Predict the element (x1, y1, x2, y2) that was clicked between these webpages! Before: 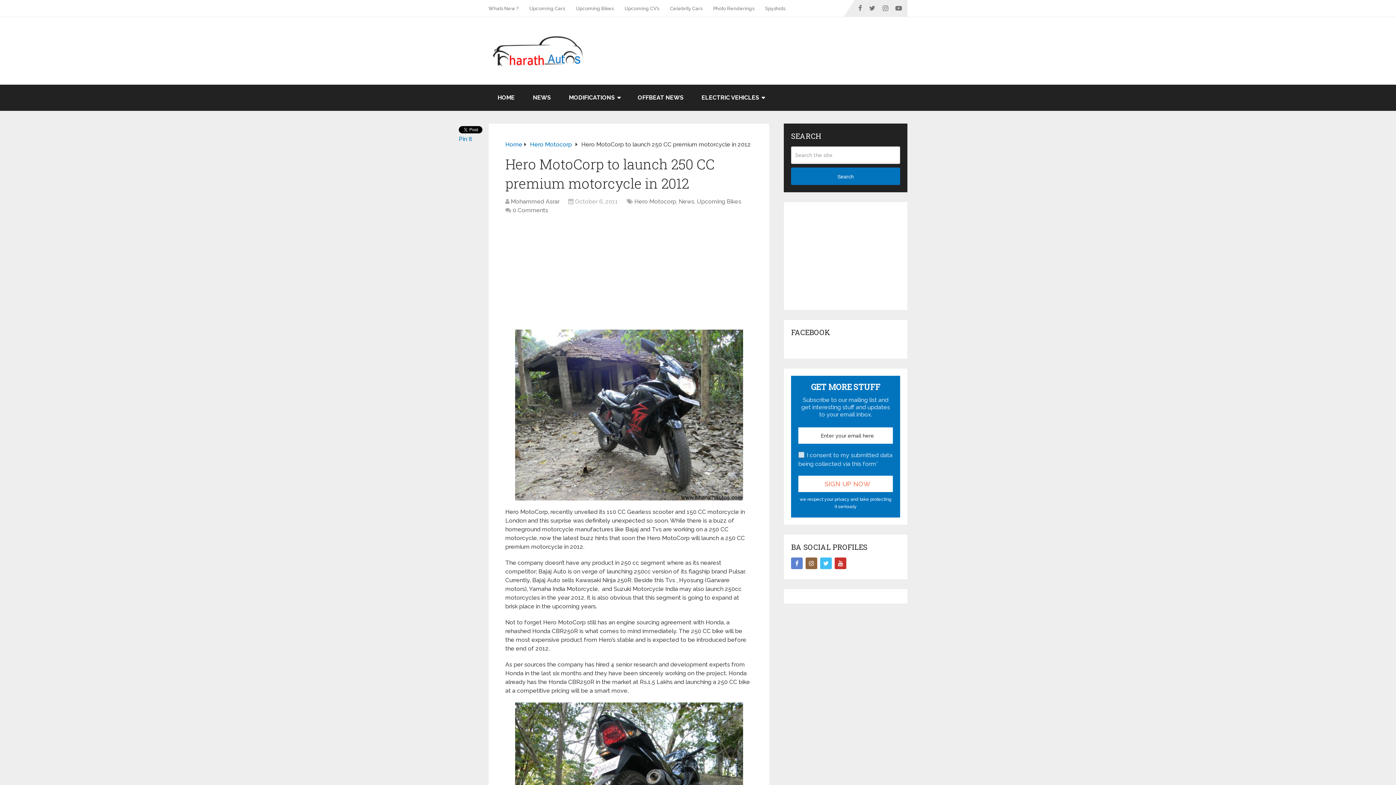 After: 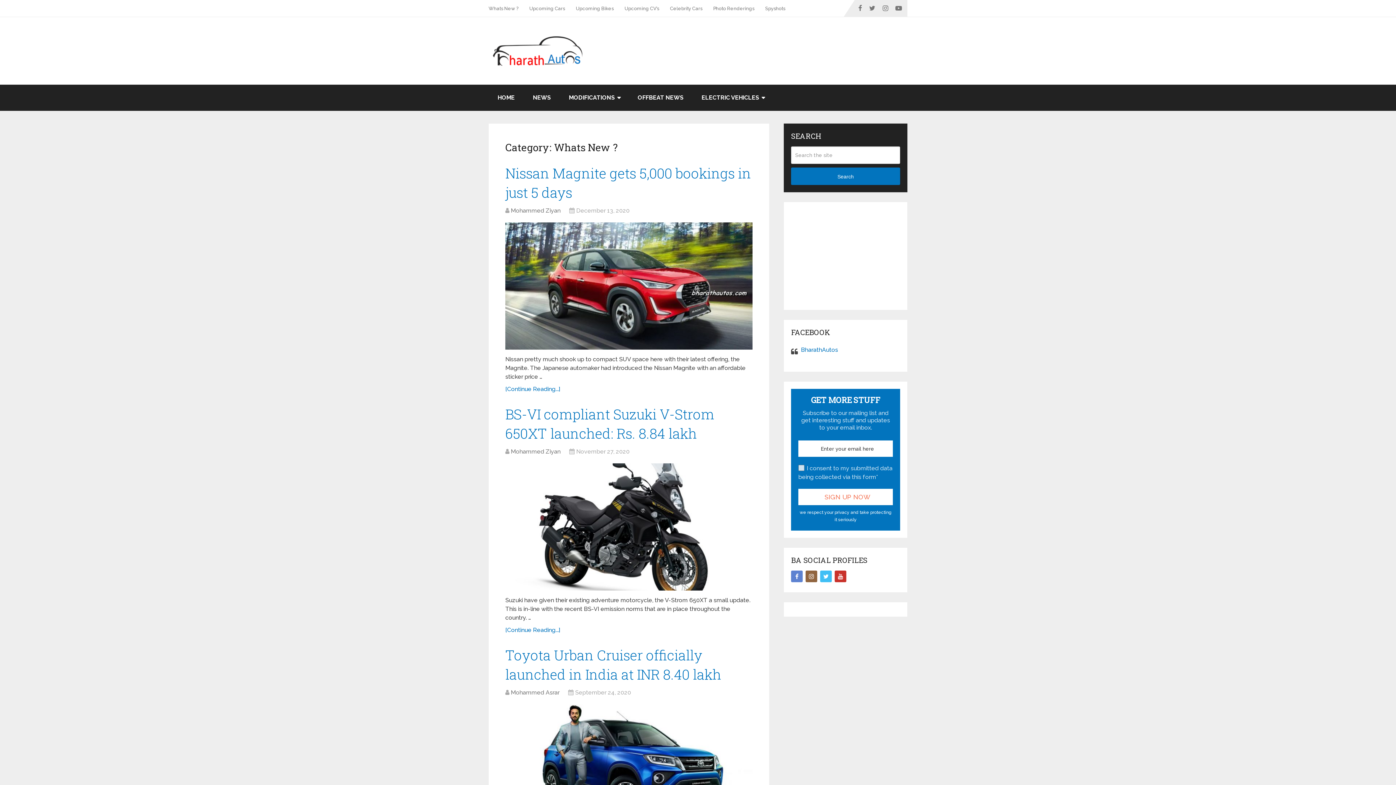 Action: label: Whats New ? bbox: (488, 0, 524, 16)